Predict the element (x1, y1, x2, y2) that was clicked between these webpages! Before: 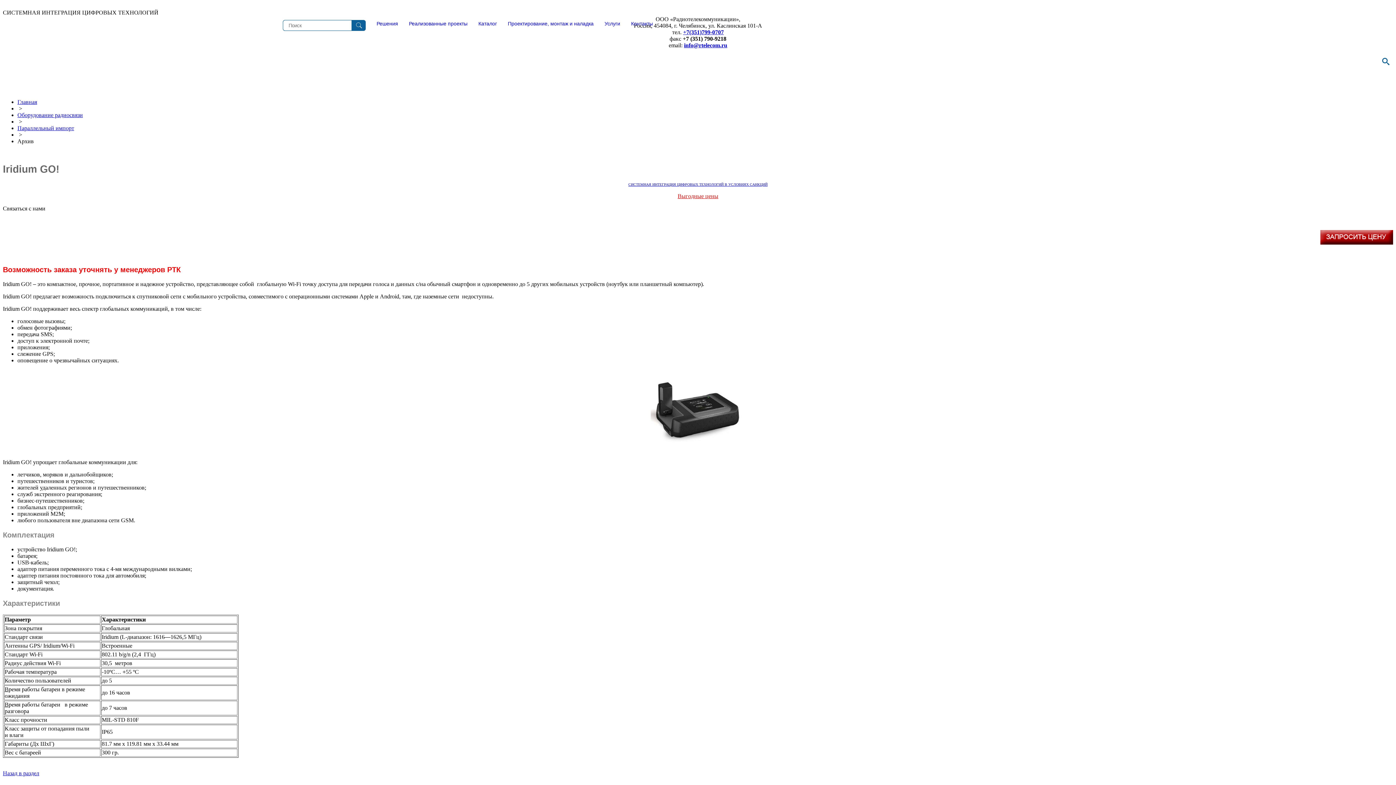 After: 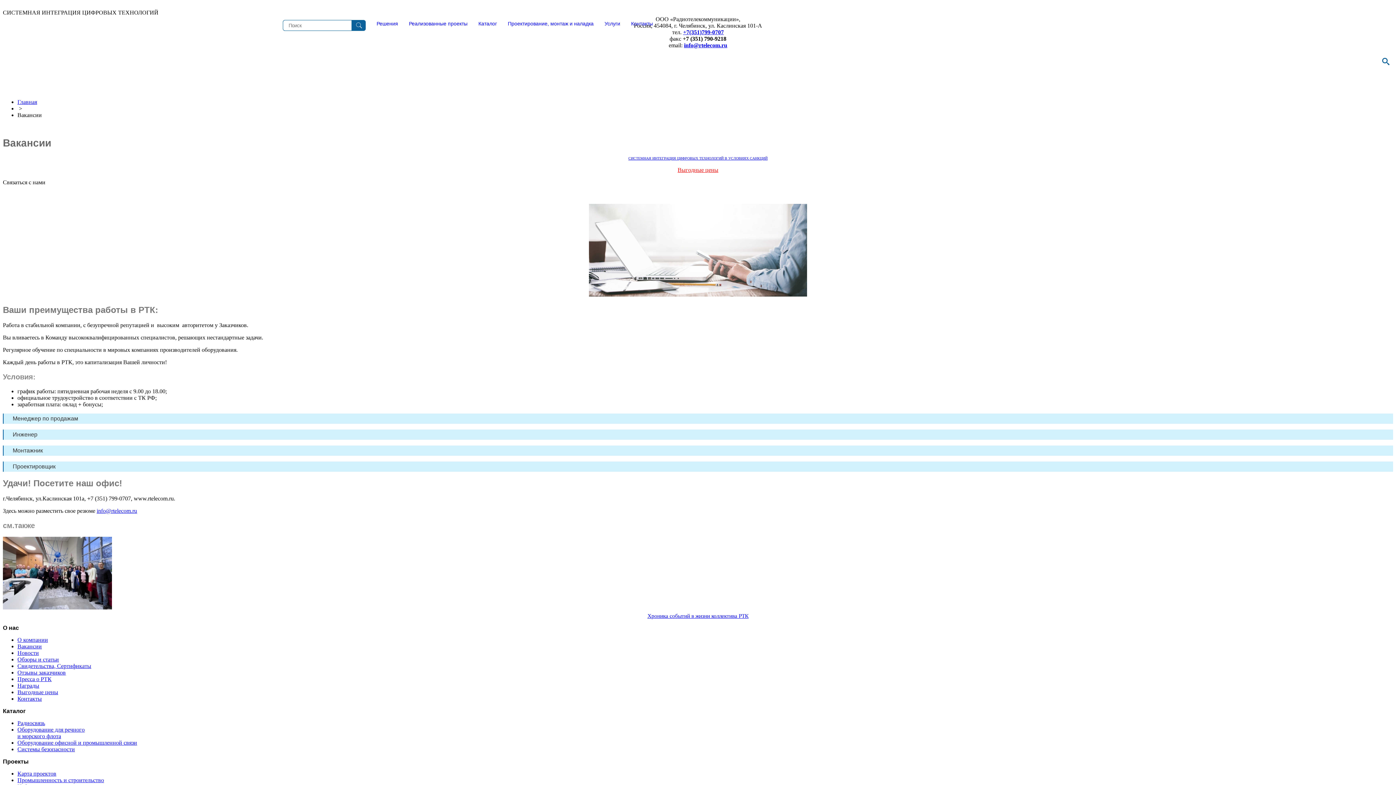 Action: bbox: (686, 217, 710, 223) label: Вакансии